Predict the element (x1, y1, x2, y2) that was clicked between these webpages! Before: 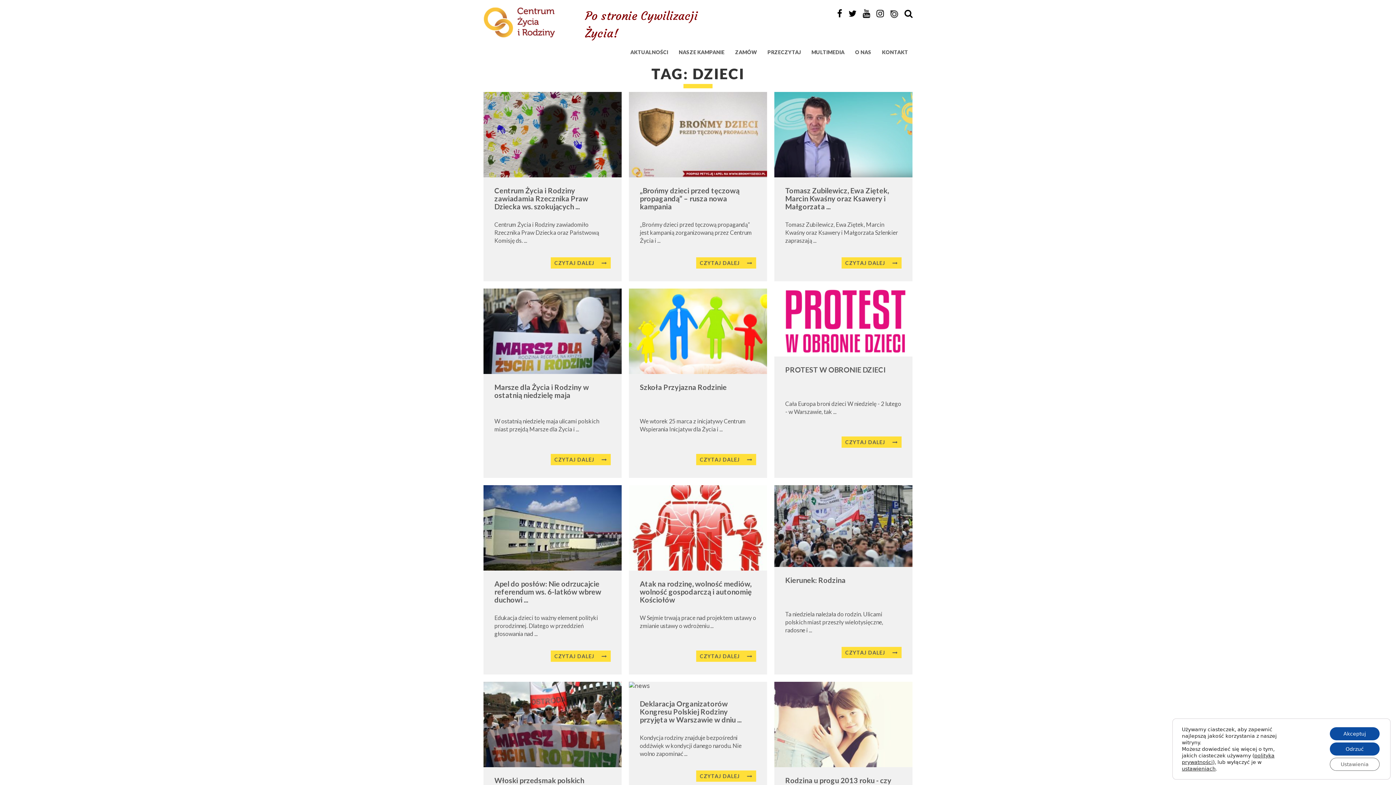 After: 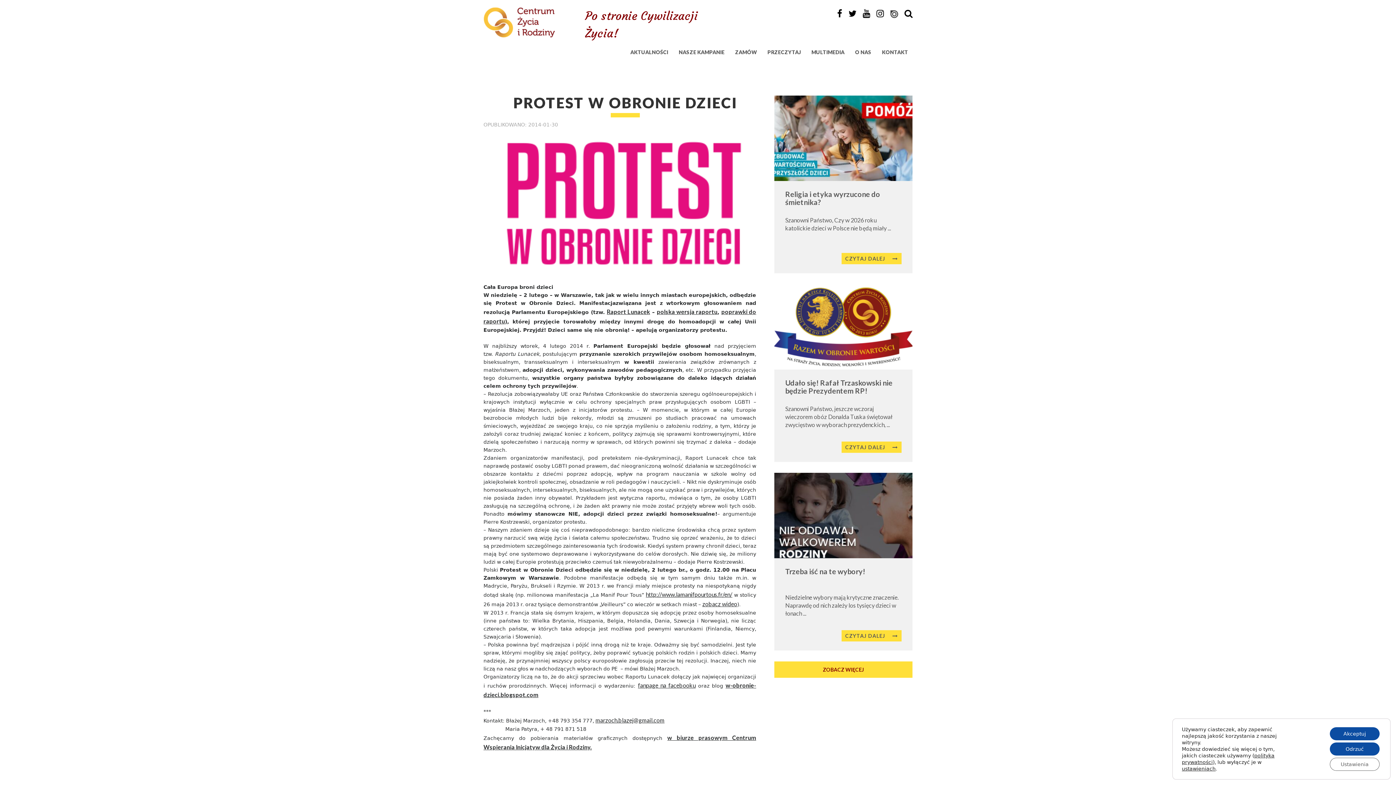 Action: bbox: (774, 356, 912, 460) label: PROTEST W OBRONIE DZIECI
Cała Europa broni dzieci W niedzielę - 2 lutego - w Warszawie, tak ...
CZYTAJ DALEJ 